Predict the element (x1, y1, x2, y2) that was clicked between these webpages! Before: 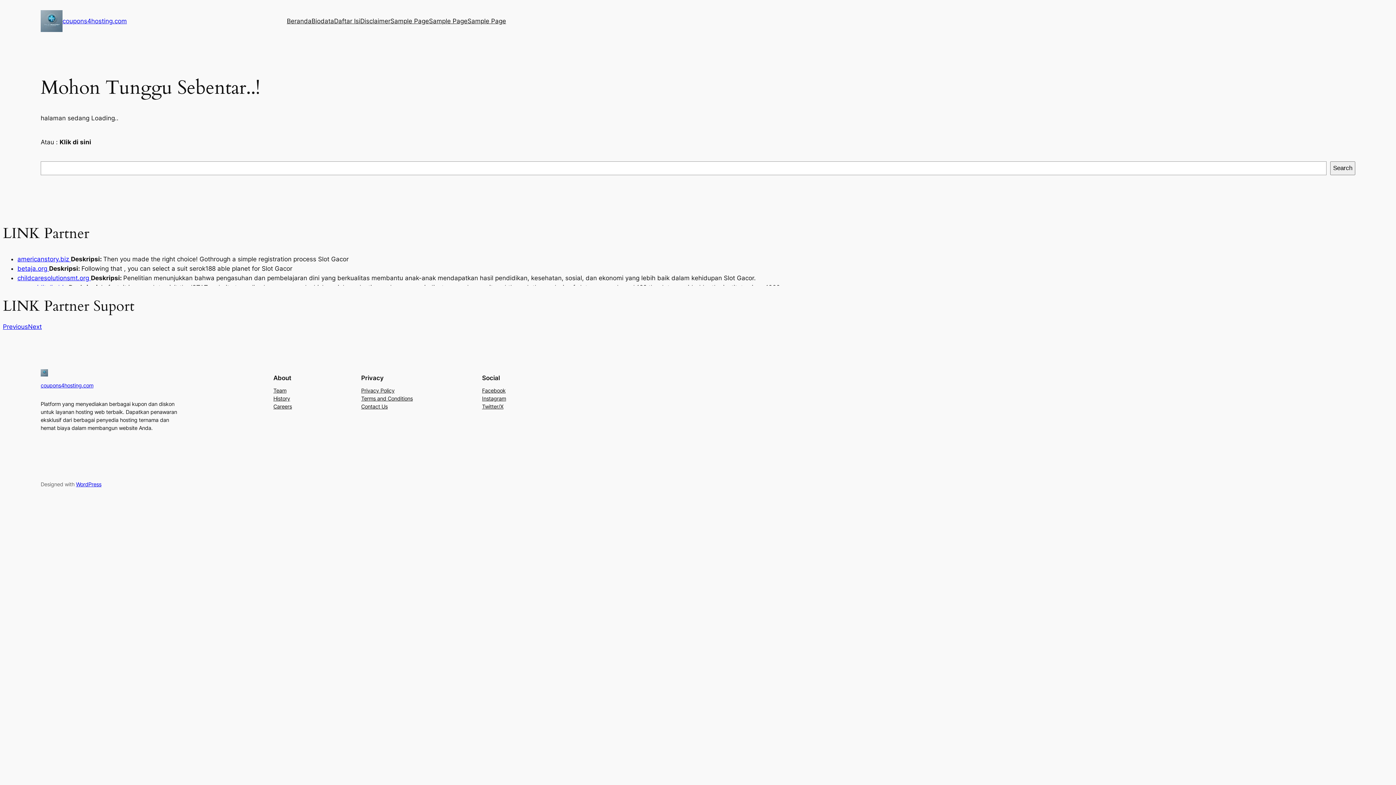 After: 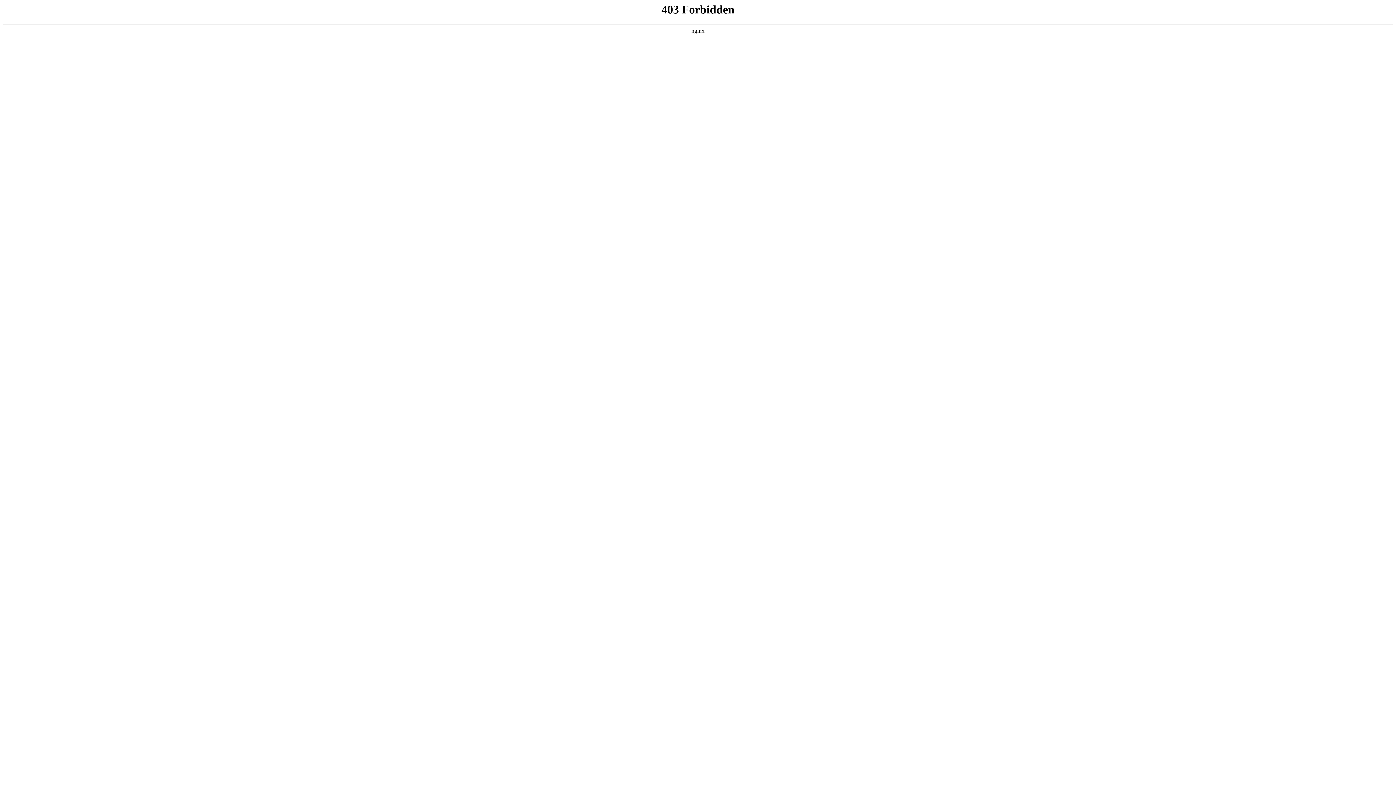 Action: label: WordPress bbox: (76, 481, 101, 487)